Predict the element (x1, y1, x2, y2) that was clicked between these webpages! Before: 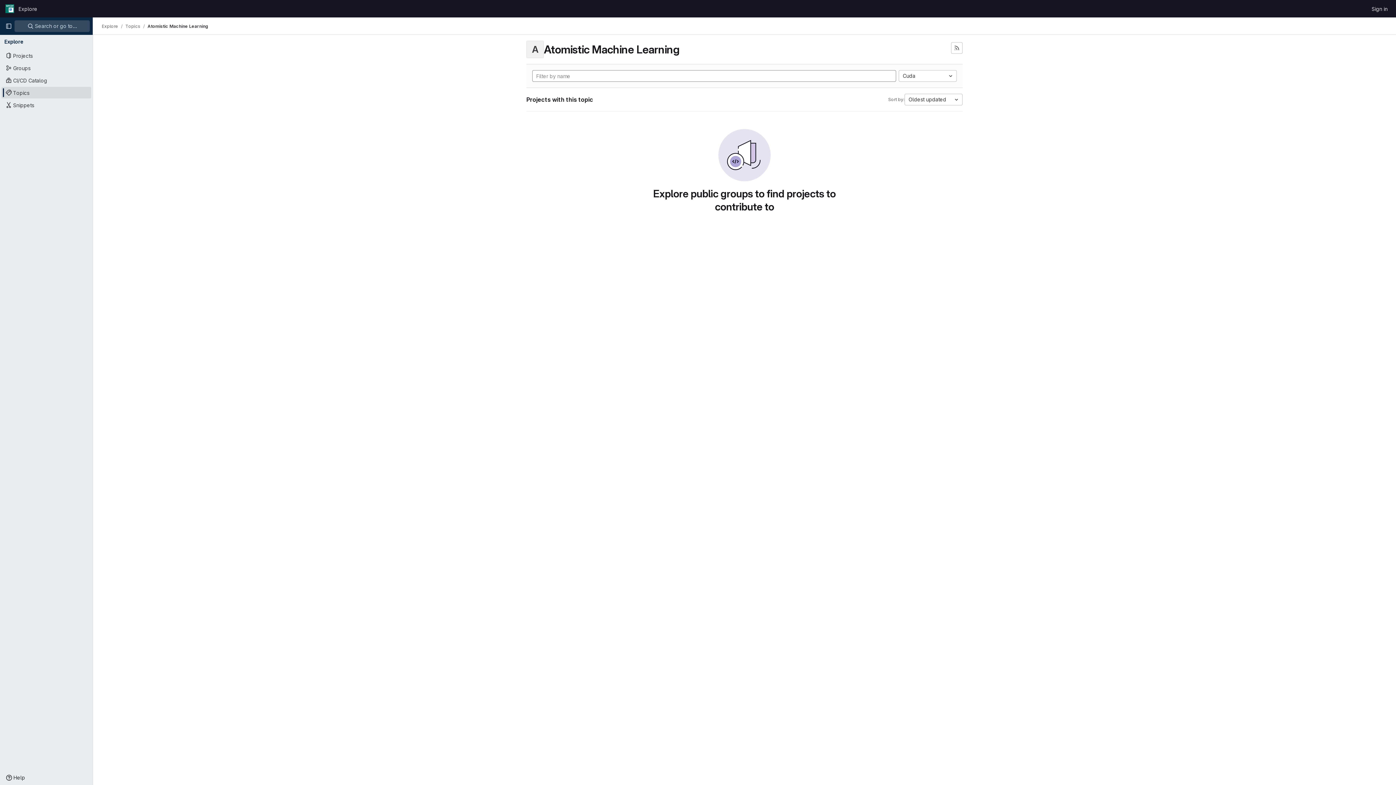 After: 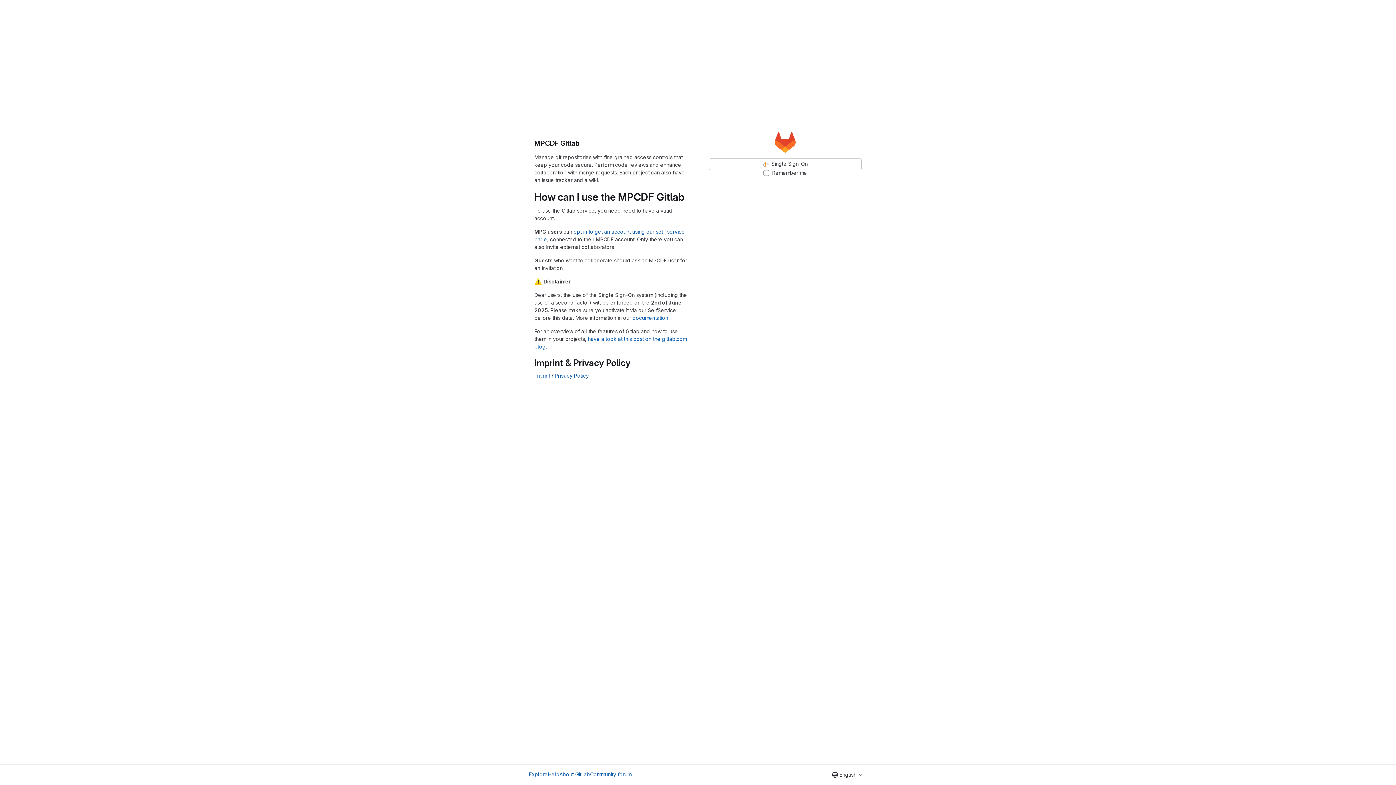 Action: bbox: (4, 2, 15, 14) label: Homepage